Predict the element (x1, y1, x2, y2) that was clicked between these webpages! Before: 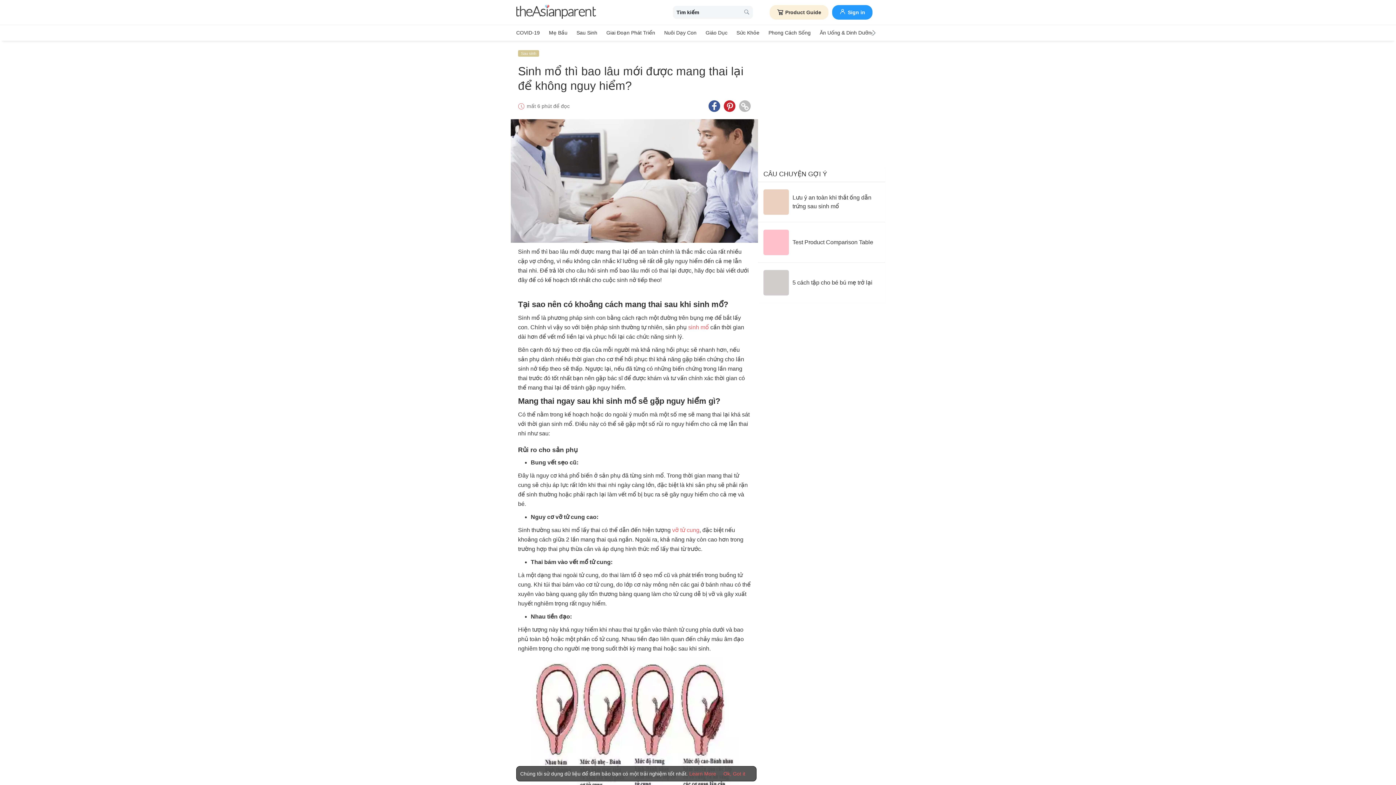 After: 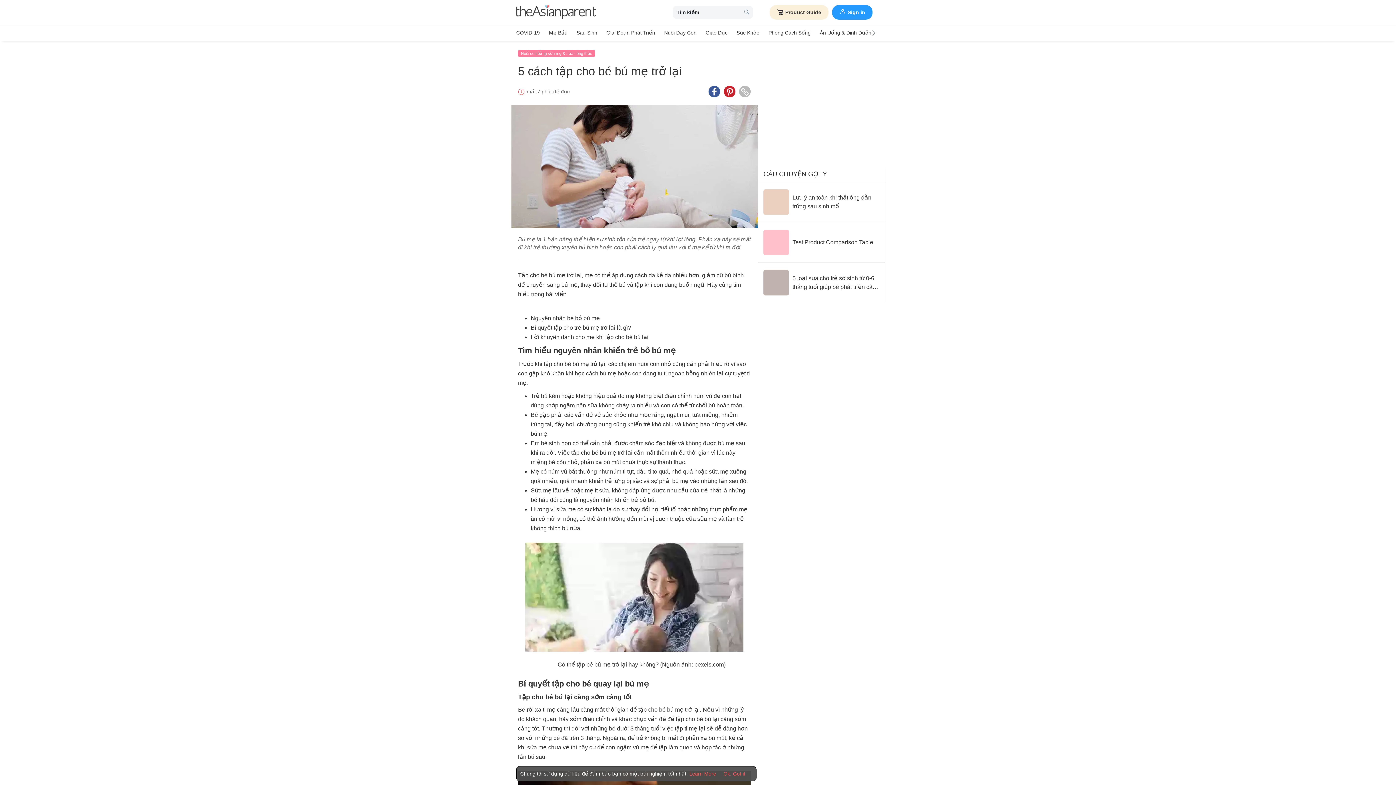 Action: bbox: (763, 270, 872, 295) label: 5 cách tập cho bé bú mẹ trở lại